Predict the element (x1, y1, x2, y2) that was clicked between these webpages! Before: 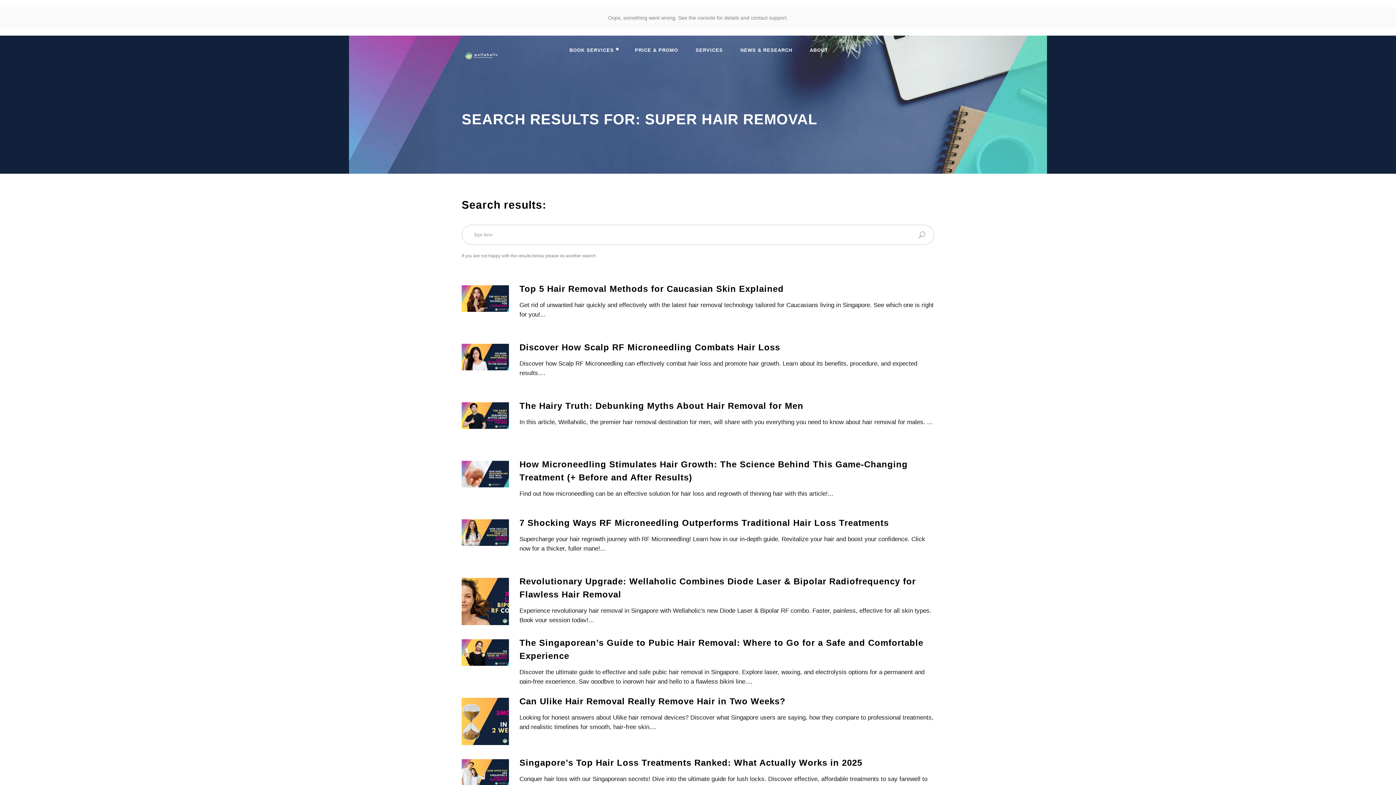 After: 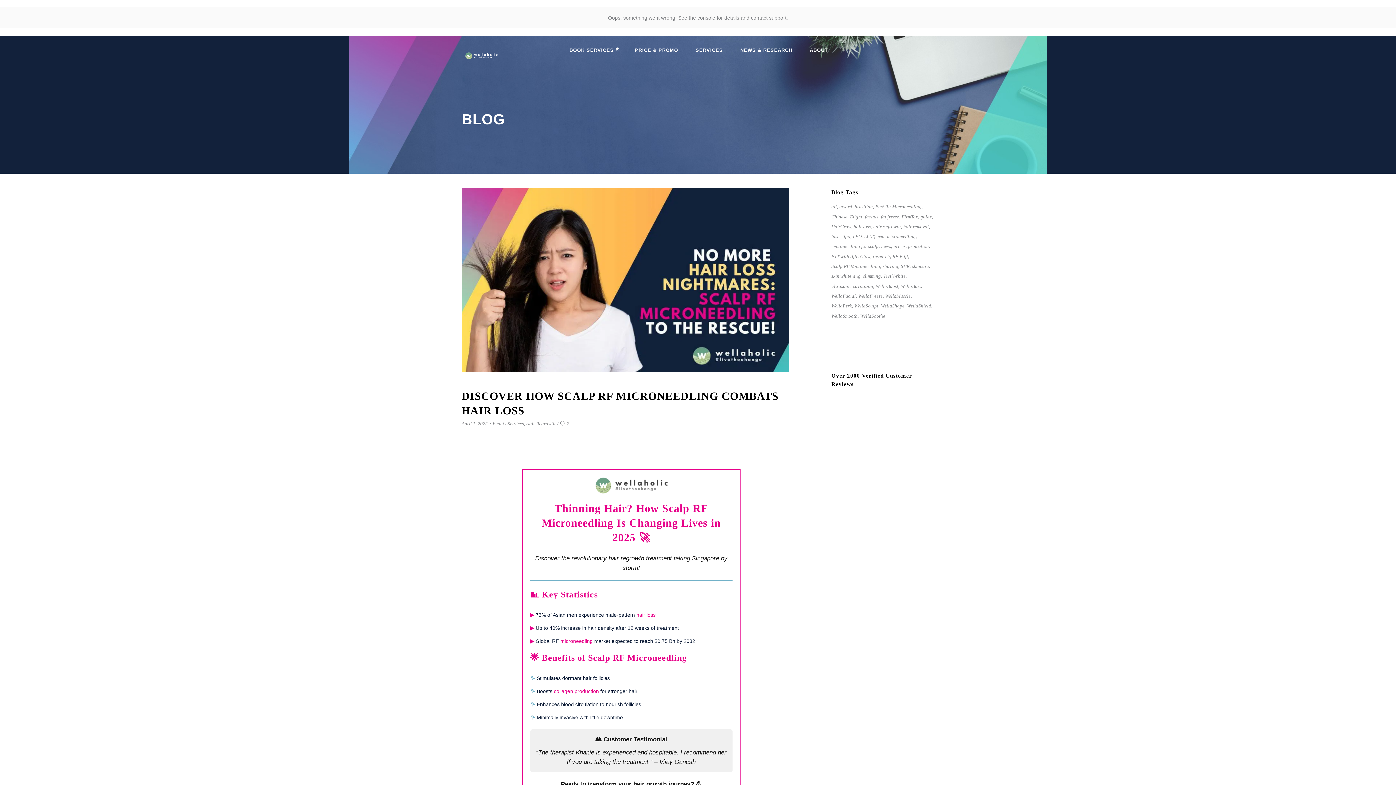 Action: label: Discover How Scalp RF Microneedling Combats Hair Loss bbox: (519, 342, 780, 352)